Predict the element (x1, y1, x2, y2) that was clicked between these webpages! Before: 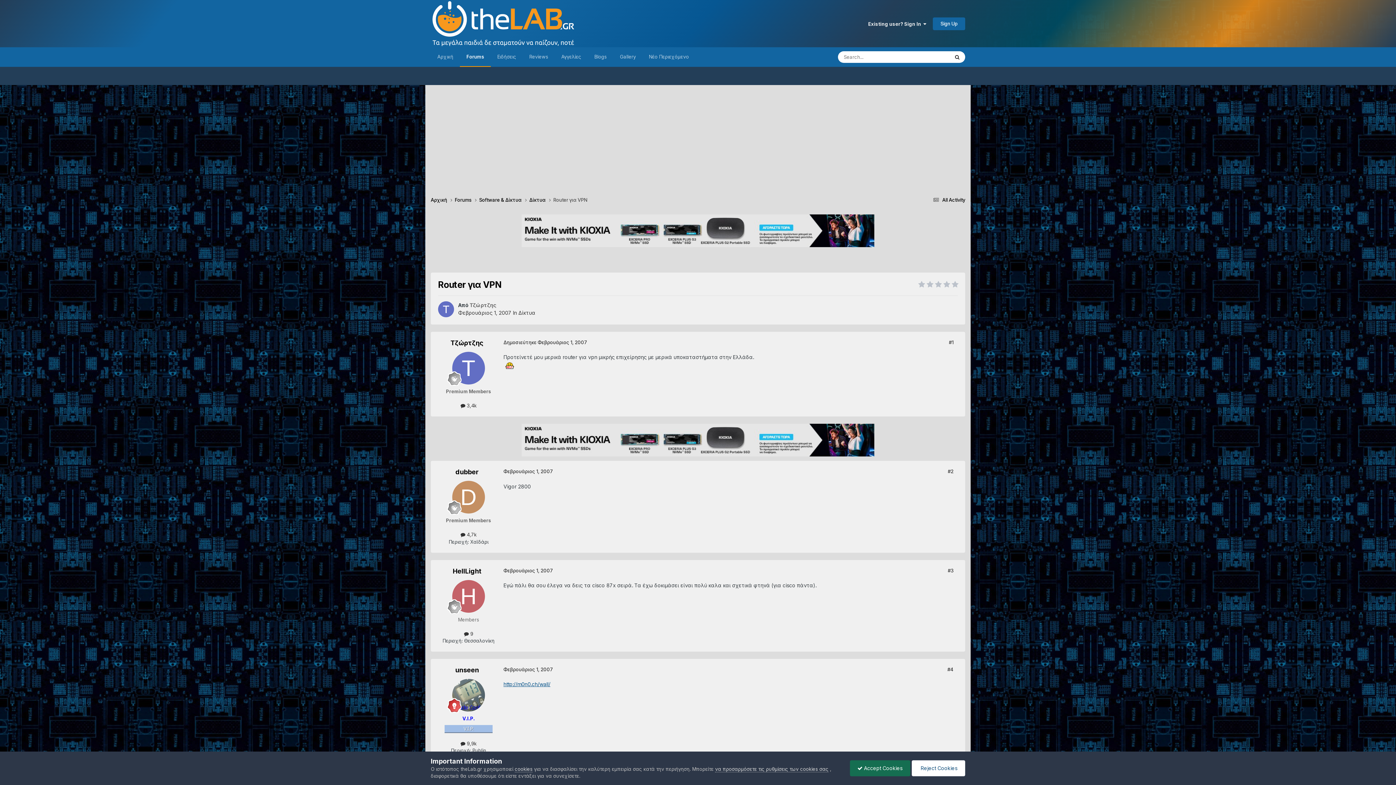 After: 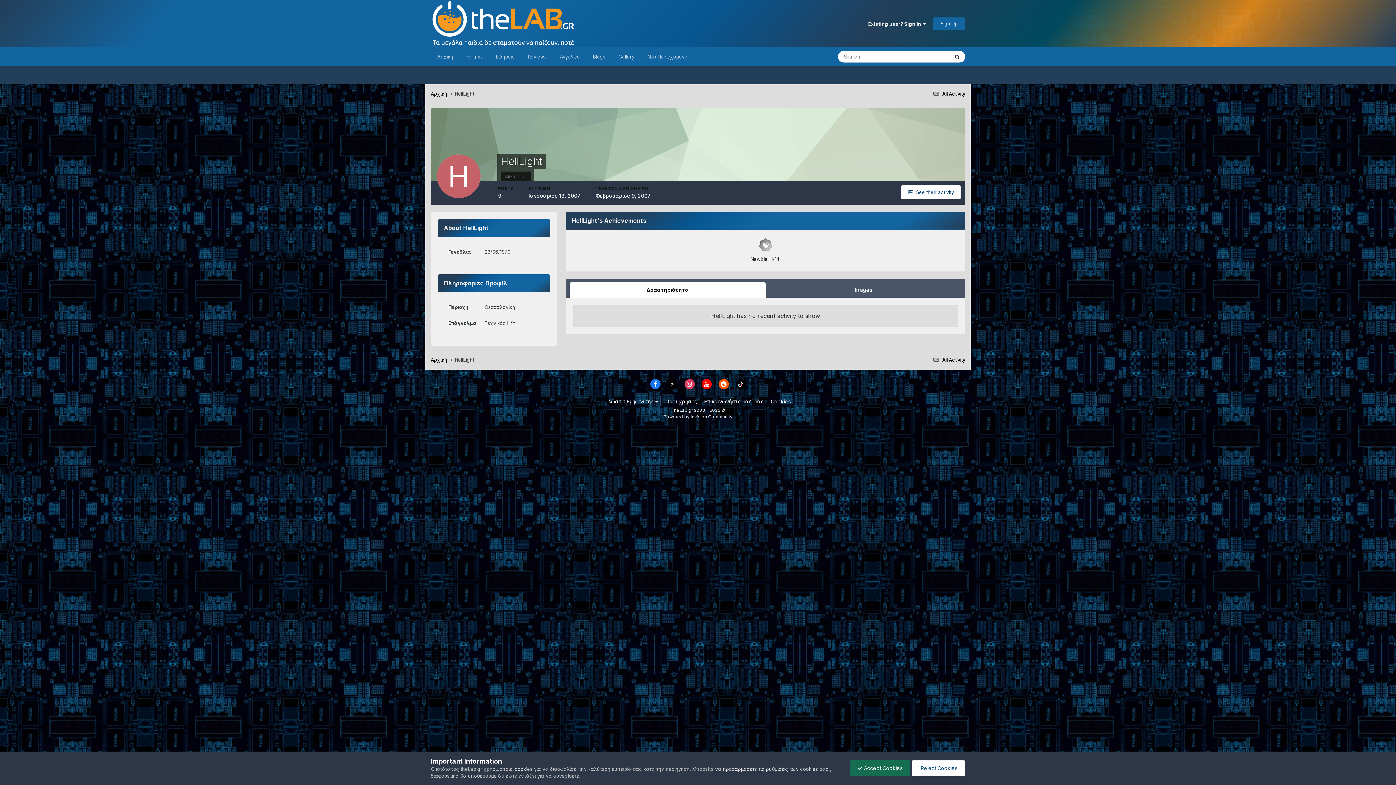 Action: bbox: (452, 580, 485, 612)